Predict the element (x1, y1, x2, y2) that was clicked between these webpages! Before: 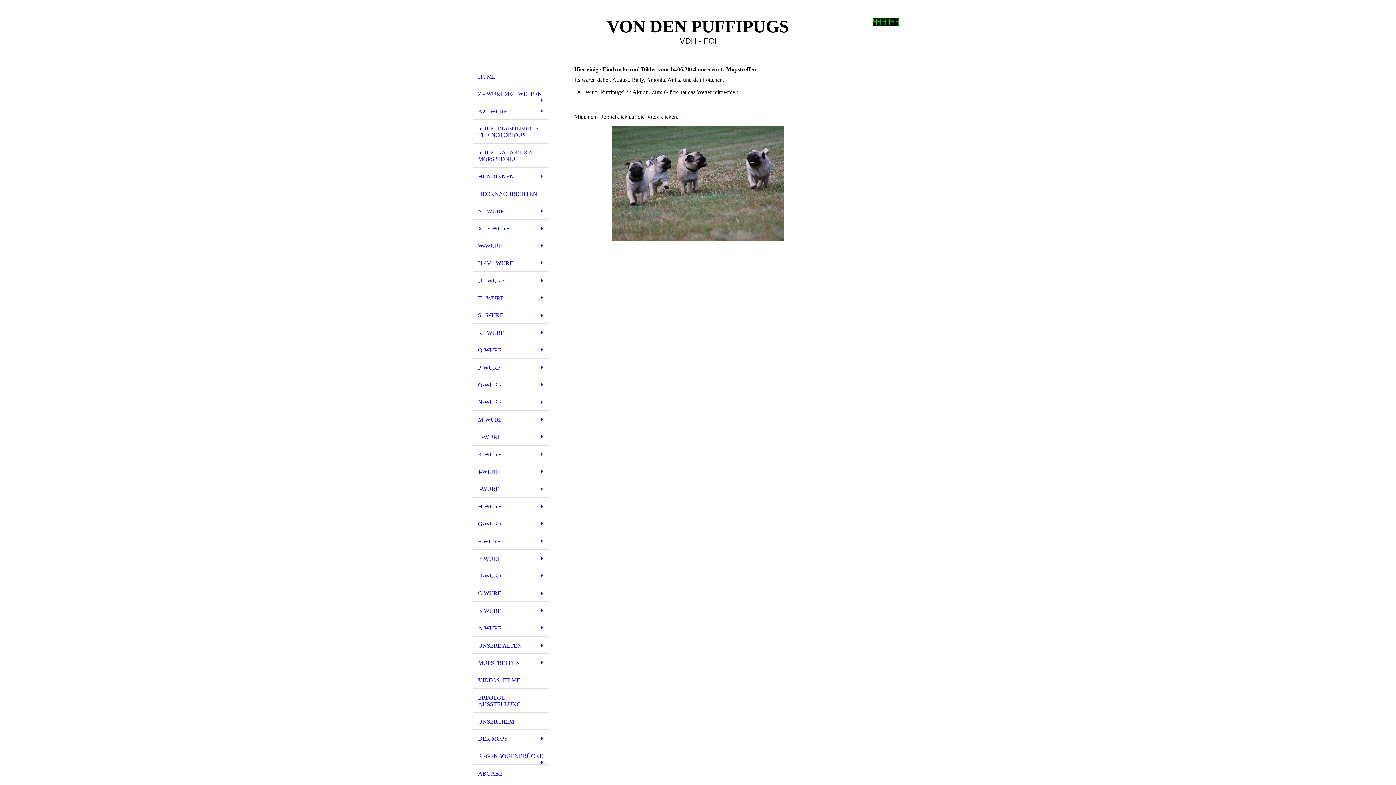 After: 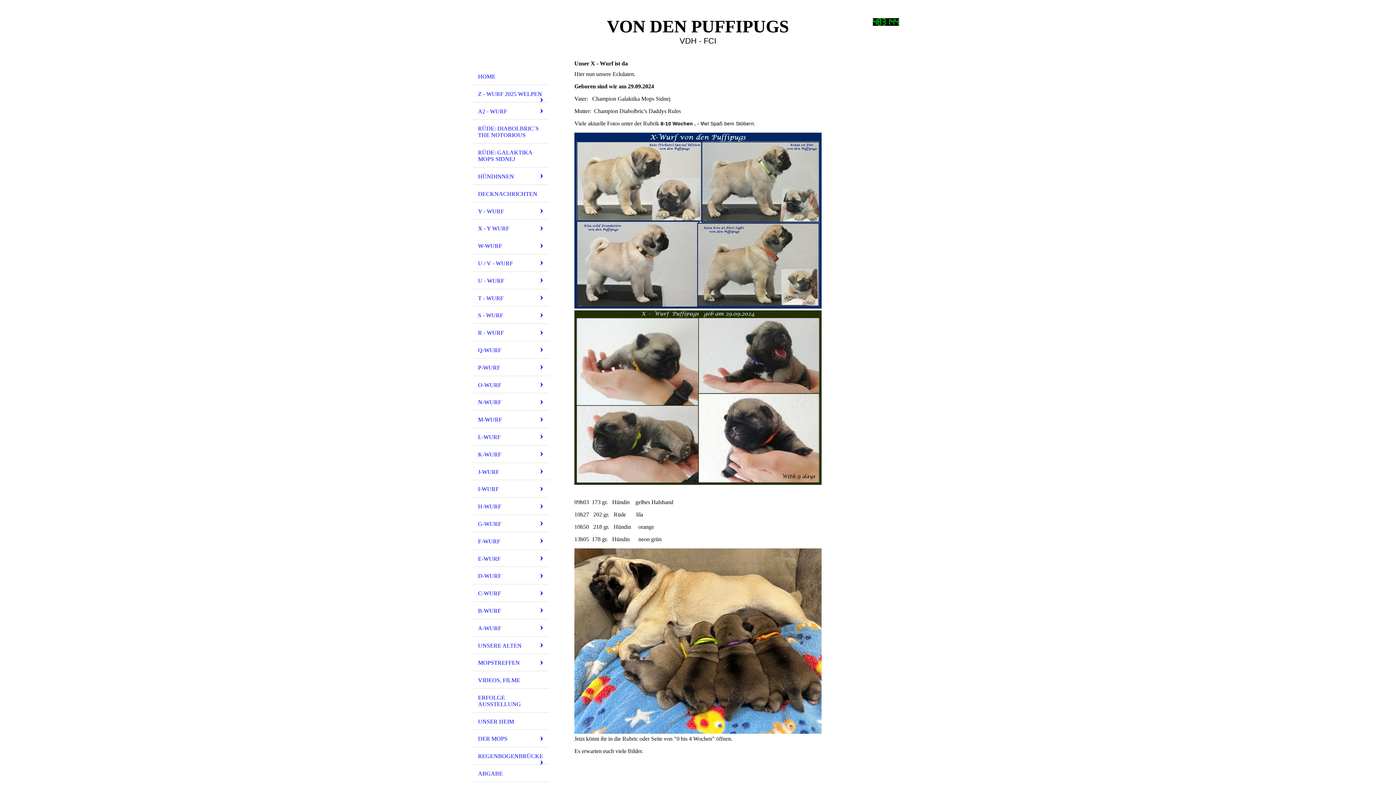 Action: bbox: (472, 219, 549, 237) label: X - Y WURF